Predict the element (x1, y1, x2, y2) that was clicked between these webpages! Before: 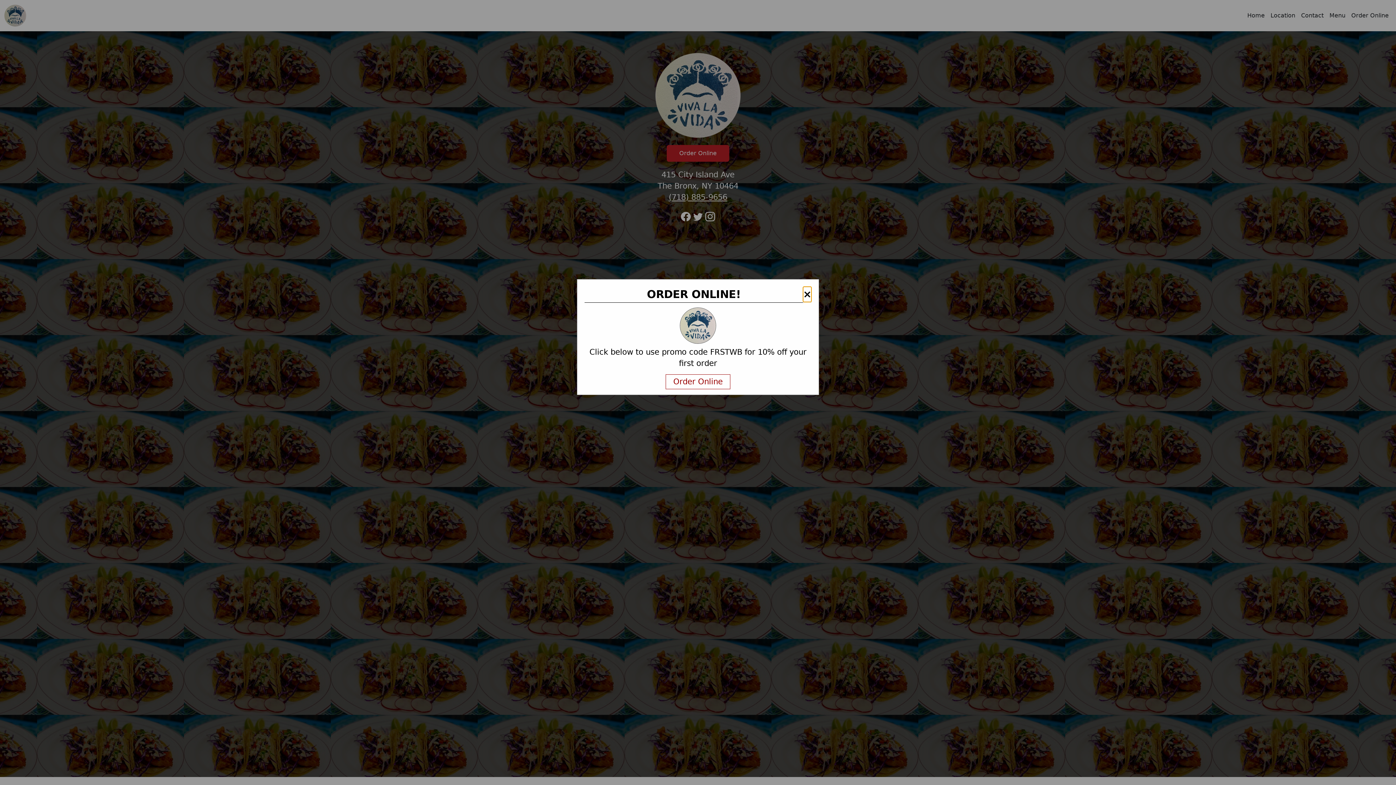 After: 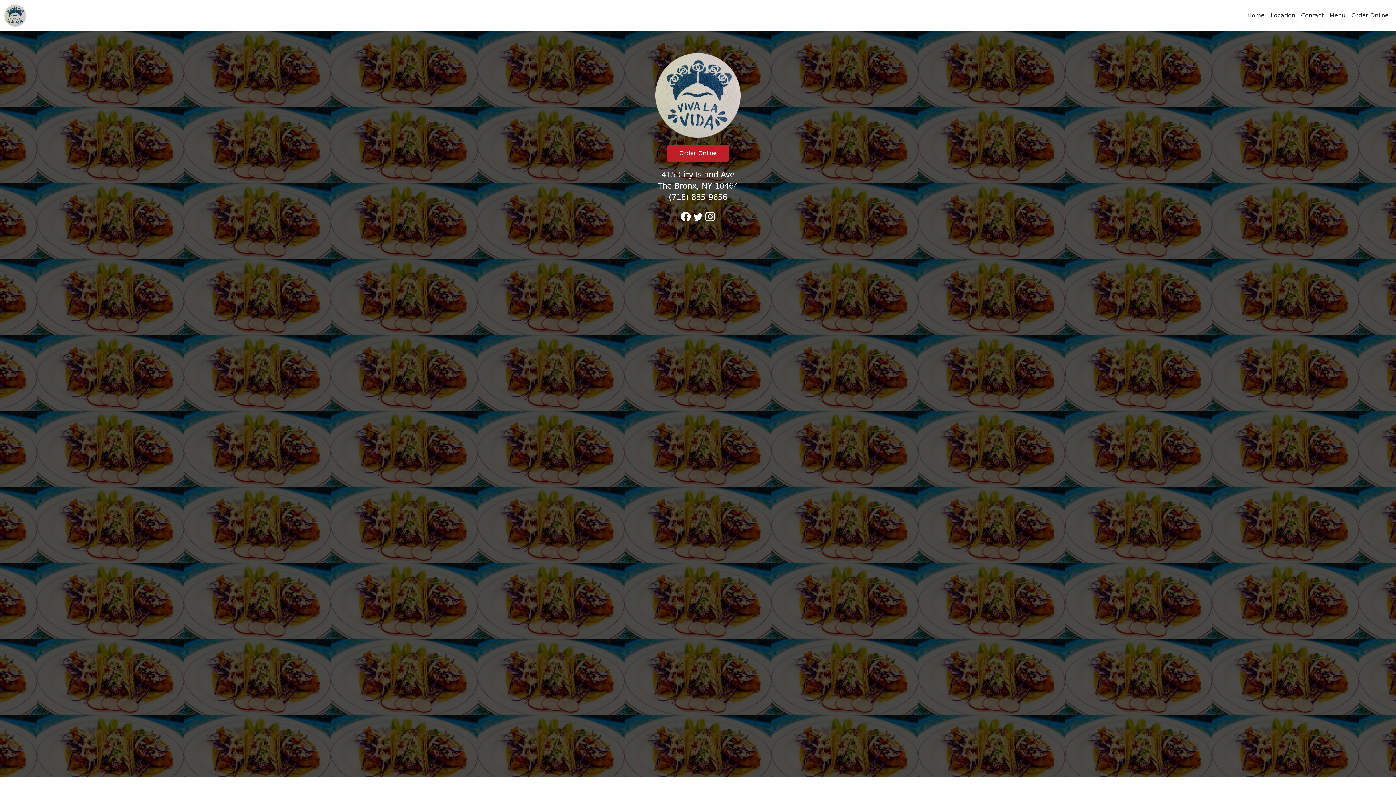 Action: bbox: (803, 286, 811, 302) label: Close